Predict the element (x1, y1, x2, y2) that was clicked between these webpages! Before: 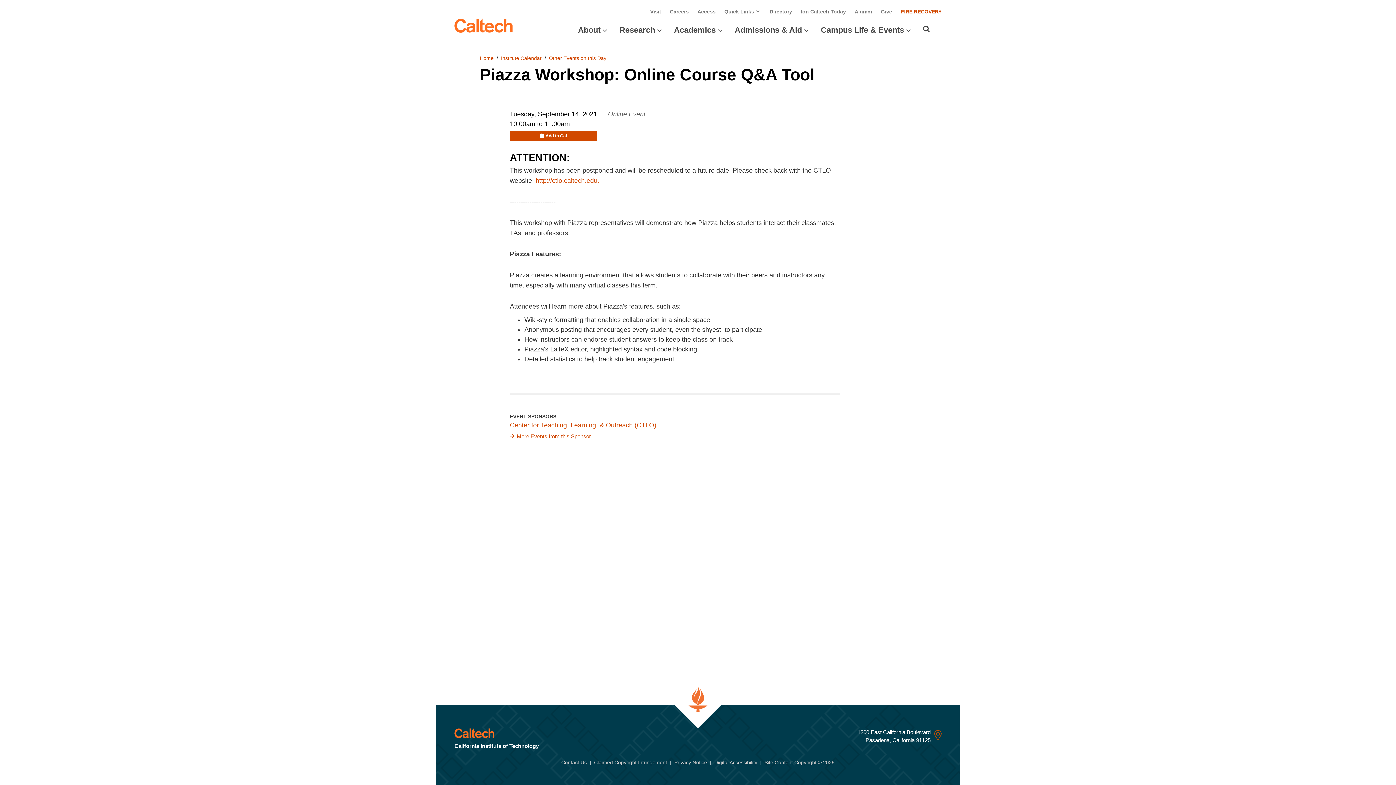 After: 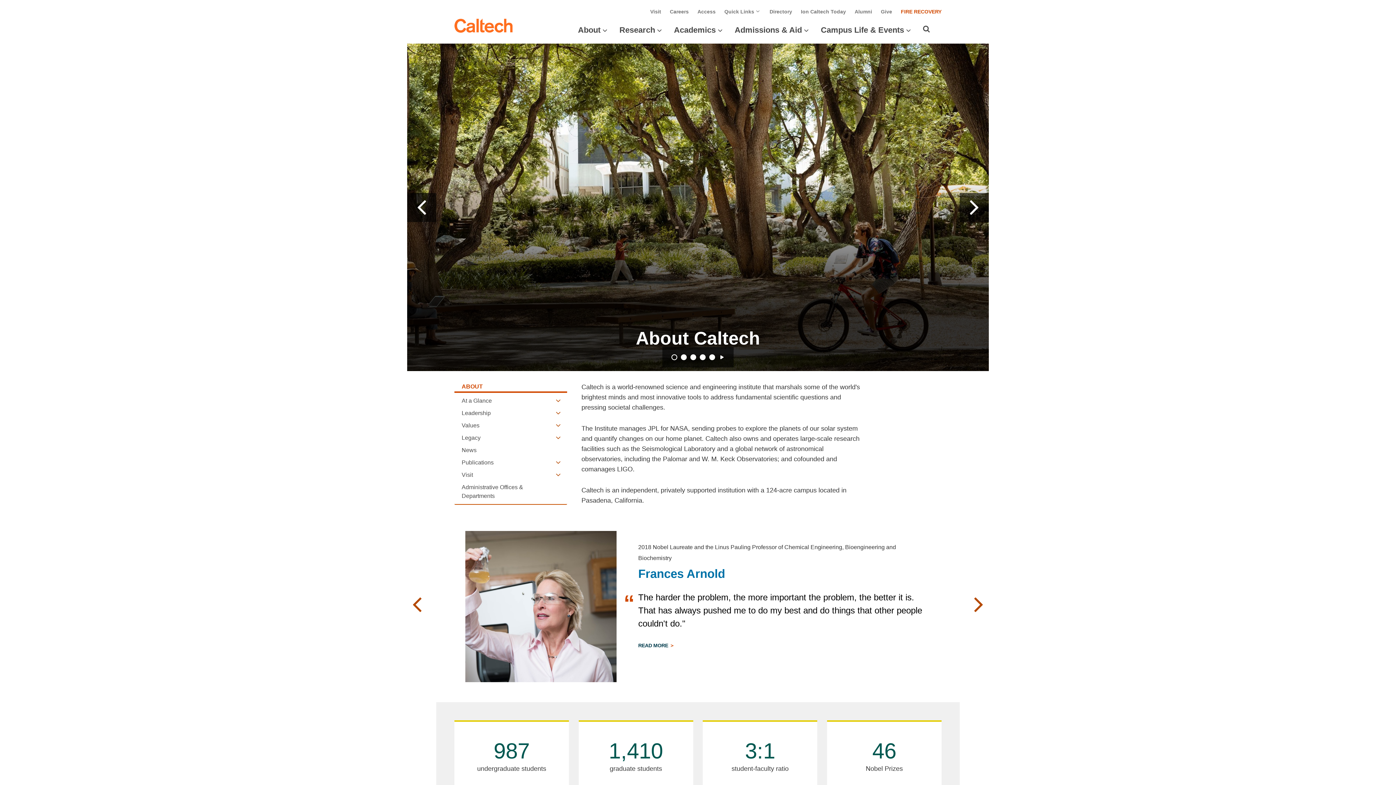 Action: label: About bbox: (578, 25, 600, 34)